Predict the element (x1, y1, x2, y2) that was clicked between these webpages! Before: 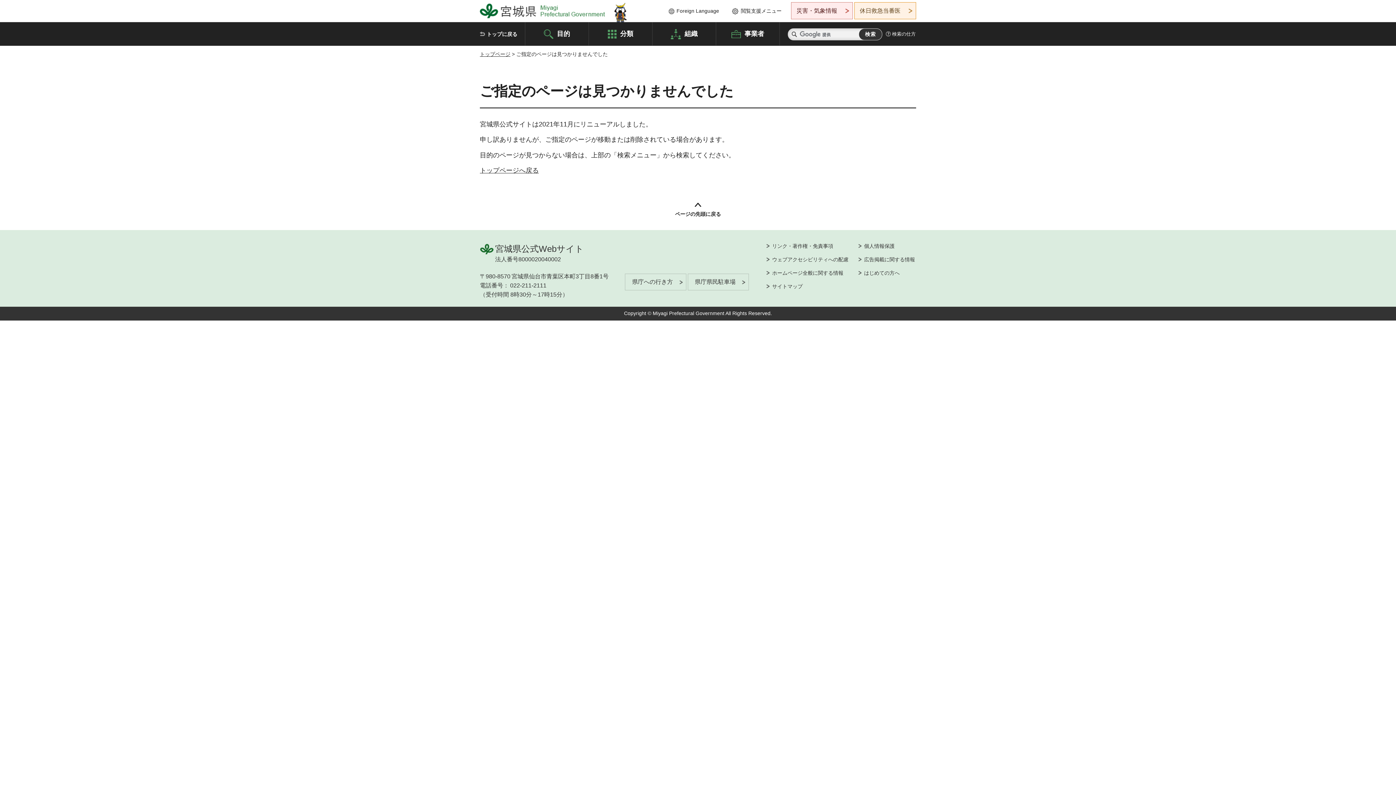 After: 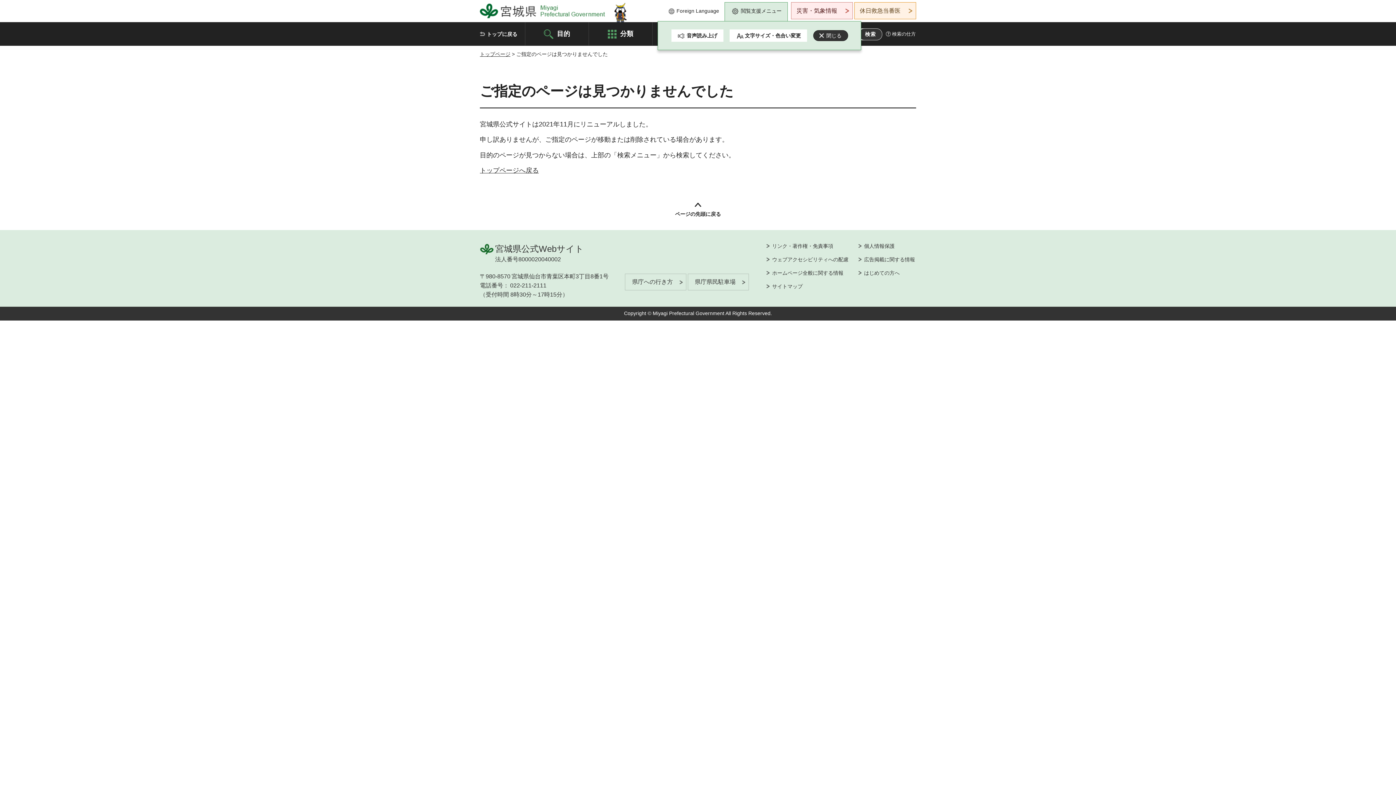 Action: bbox: (724, 2, 788, 19) label: 閲覧支援メニュー